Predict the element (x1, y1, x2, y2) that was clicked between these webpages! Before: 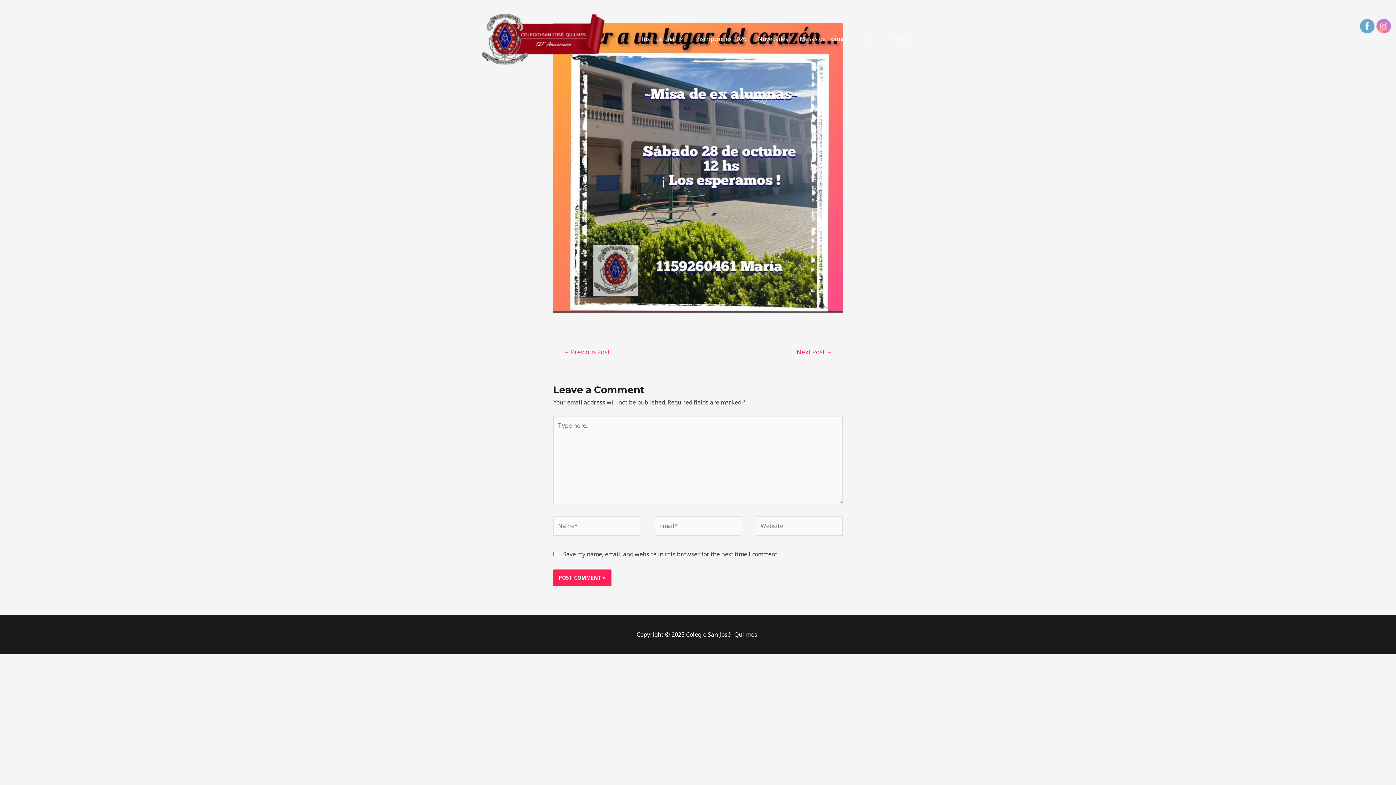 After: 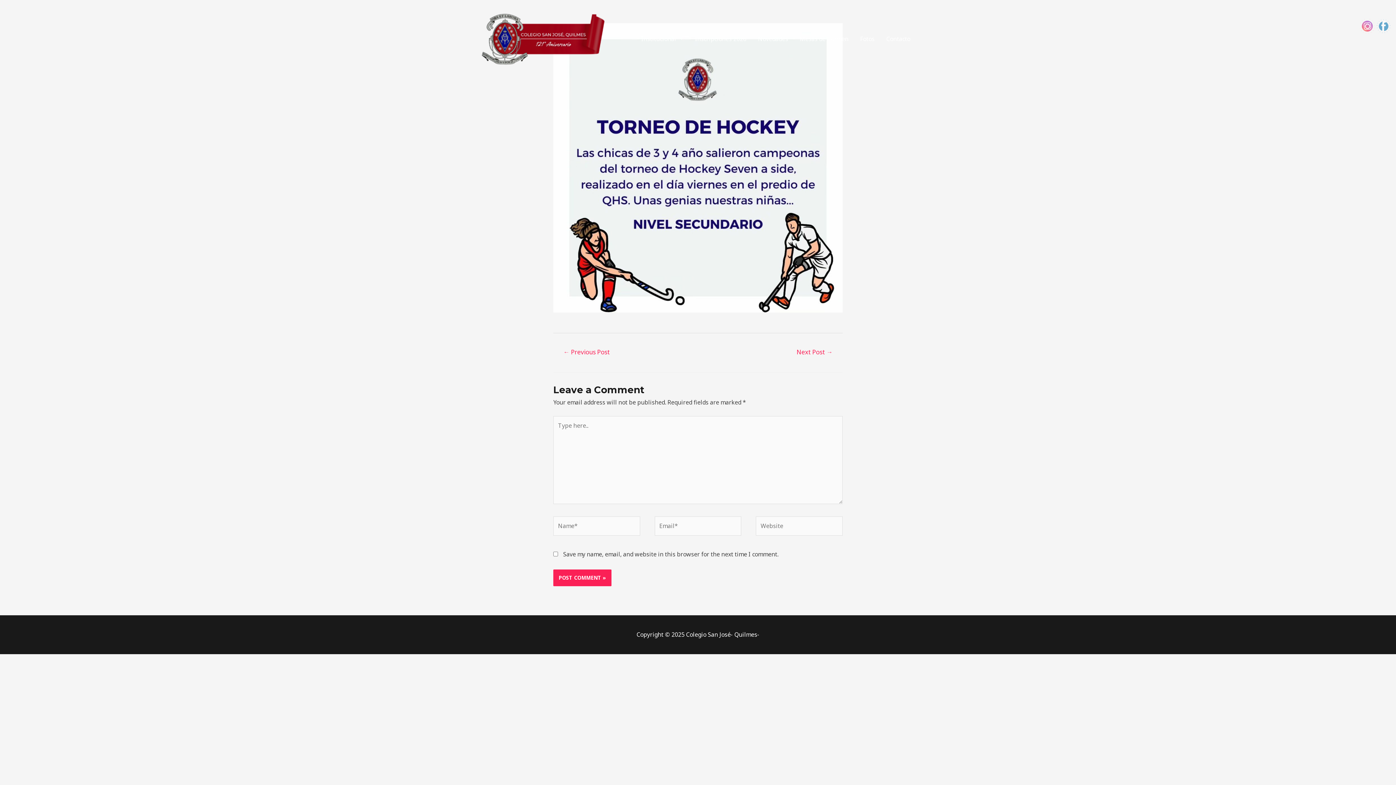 Action: bbox: (787, 345, 842, 360) label: Next Post →